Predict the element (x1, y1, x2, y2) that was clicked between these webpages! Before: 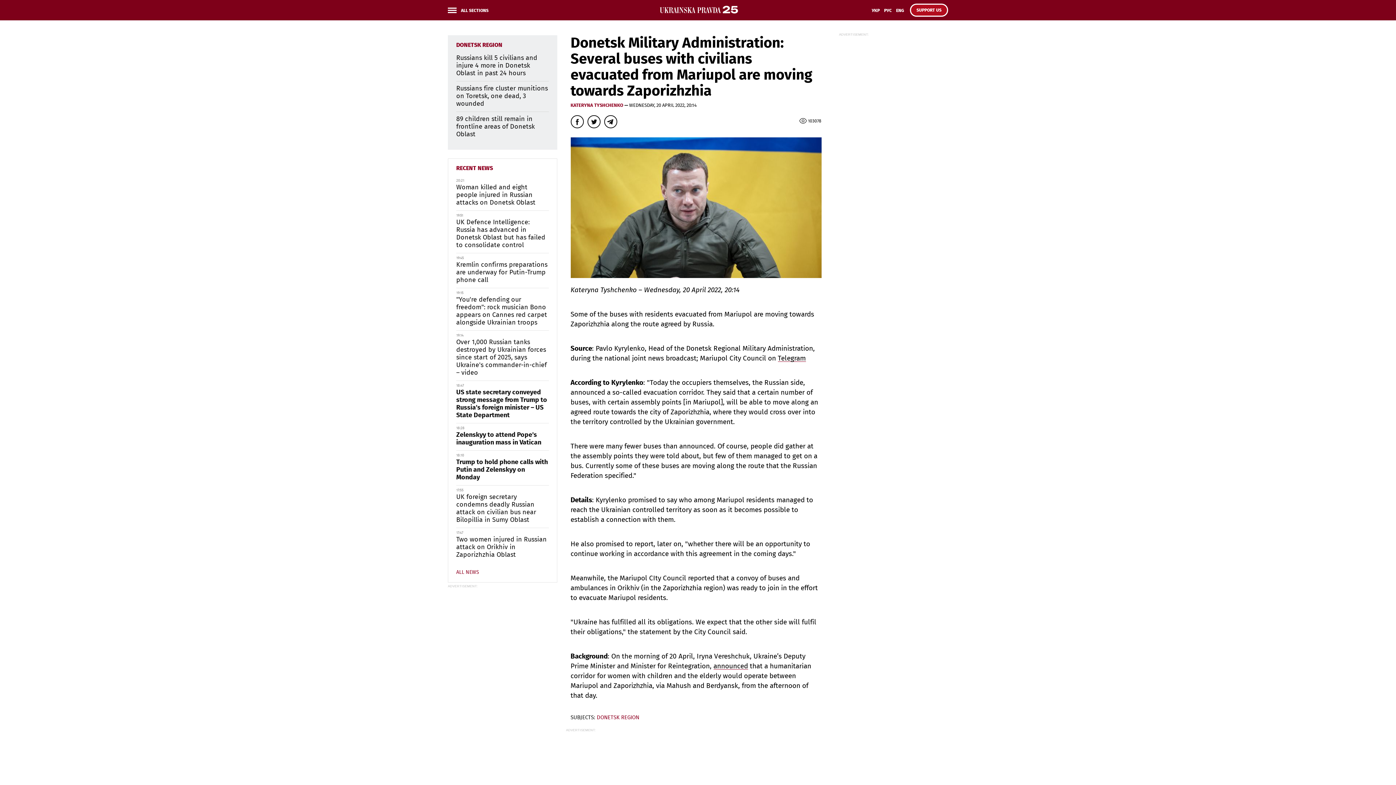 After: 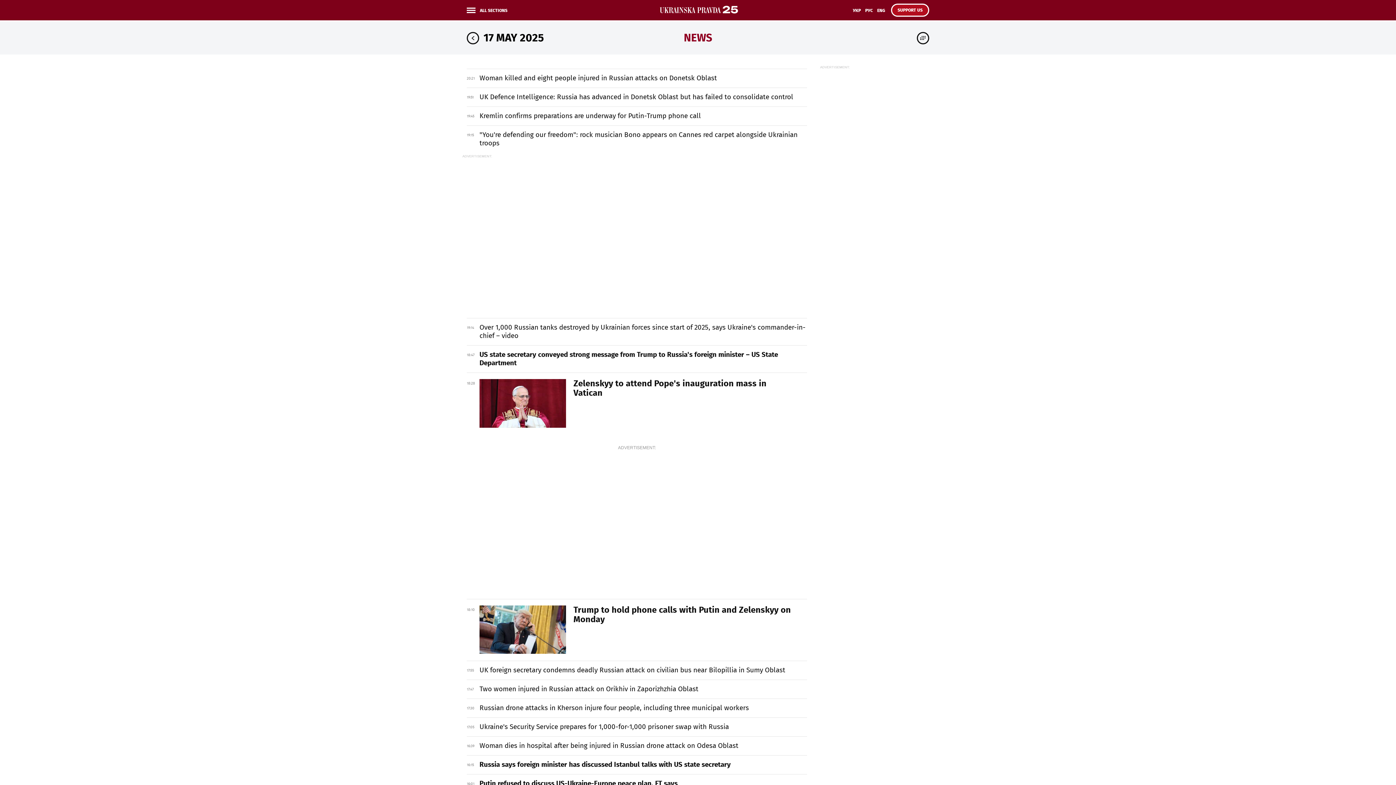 Action: bbox: (452, 570, 553, 575) label: ALL NEWS